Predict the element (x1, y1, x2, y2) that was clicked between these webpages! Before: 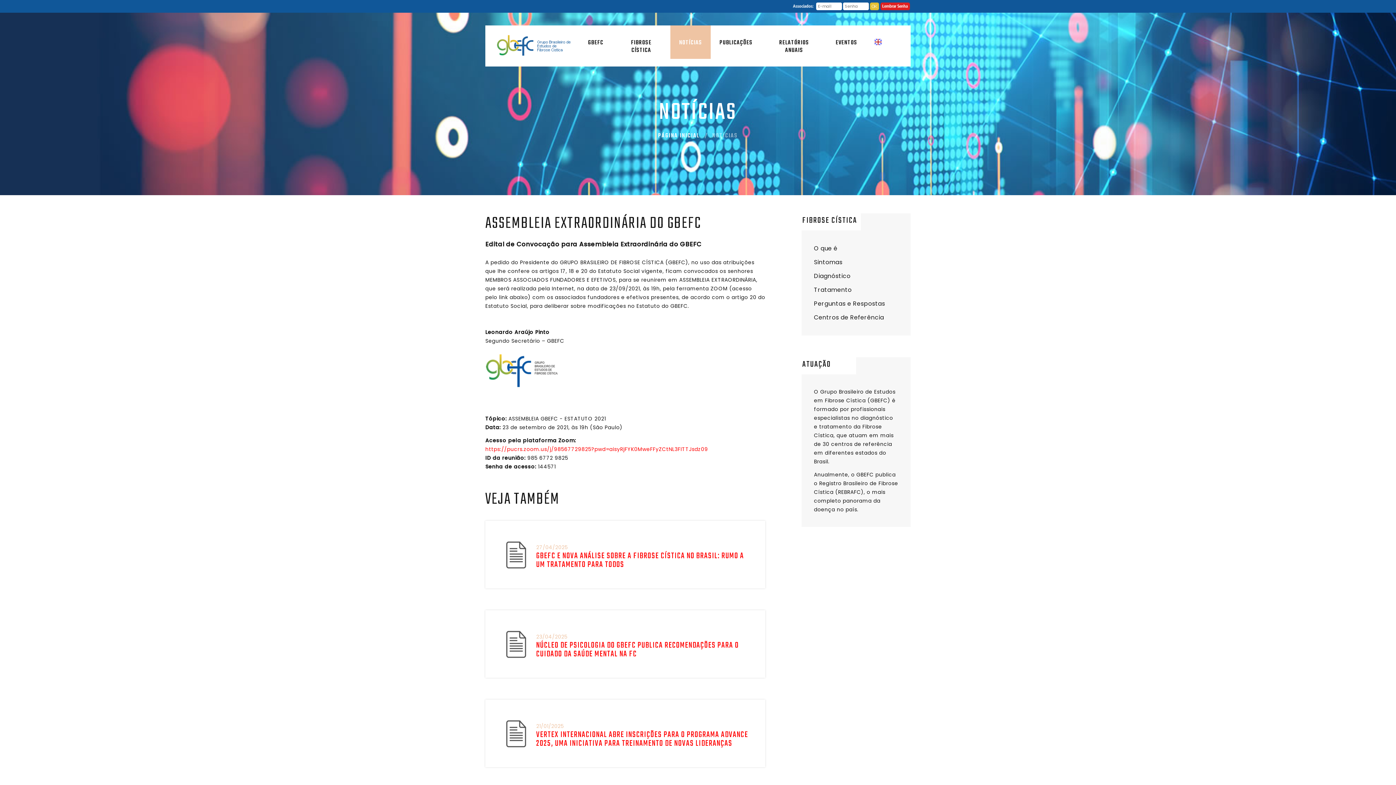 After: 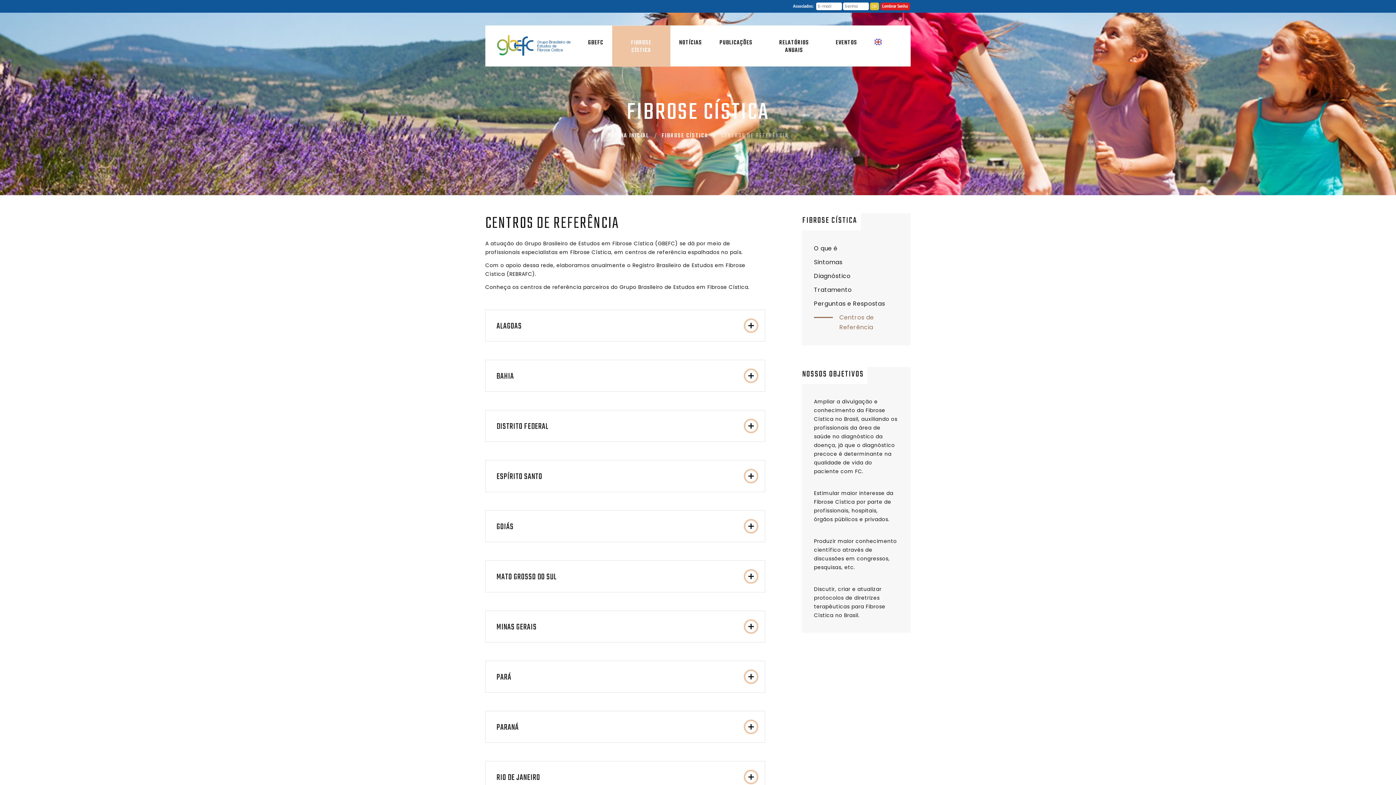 Action: bbox: (814, 313, 884, 321) label: Centros de Referência